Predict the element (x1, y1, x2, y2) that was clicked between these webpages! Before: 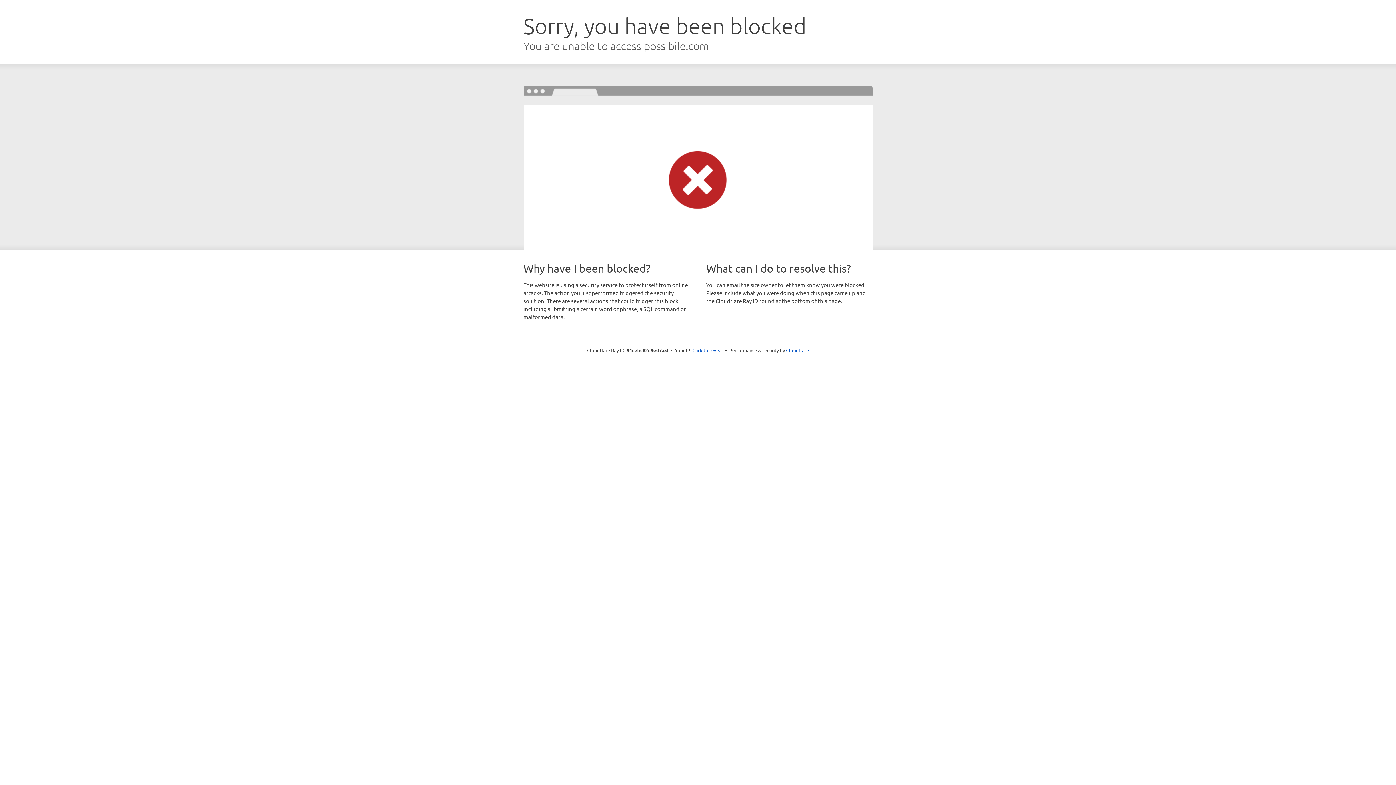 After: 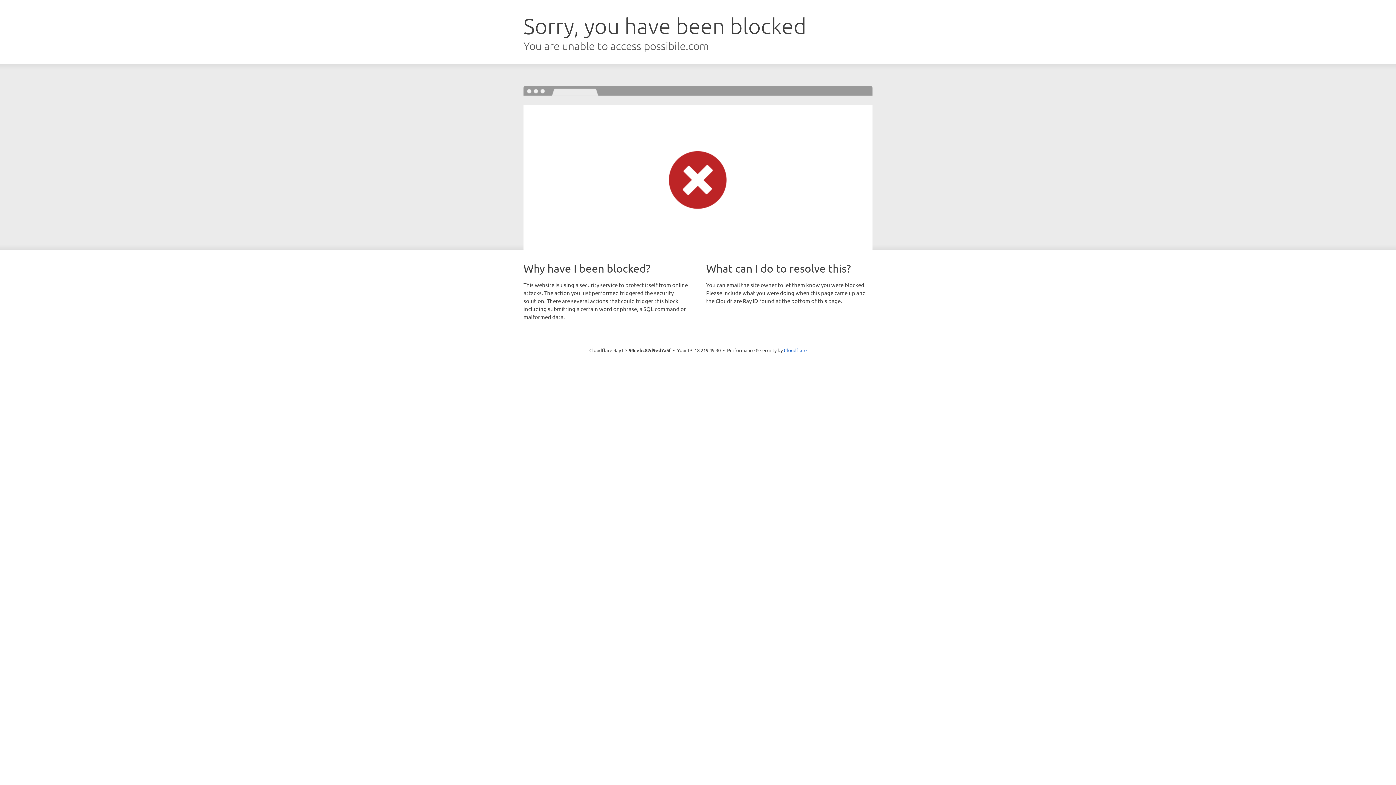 Action: bbox: (692, 346, 723, 353) label: Click to reveal